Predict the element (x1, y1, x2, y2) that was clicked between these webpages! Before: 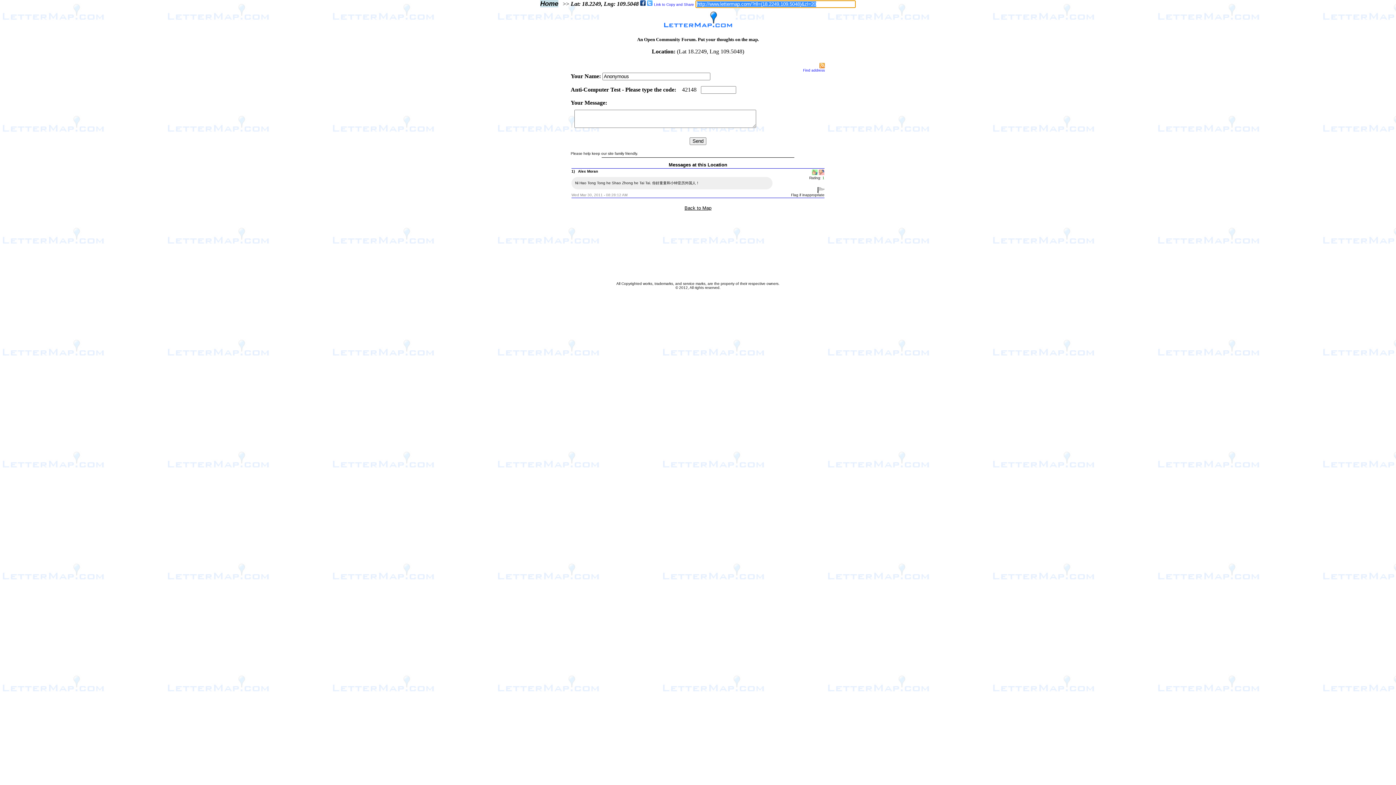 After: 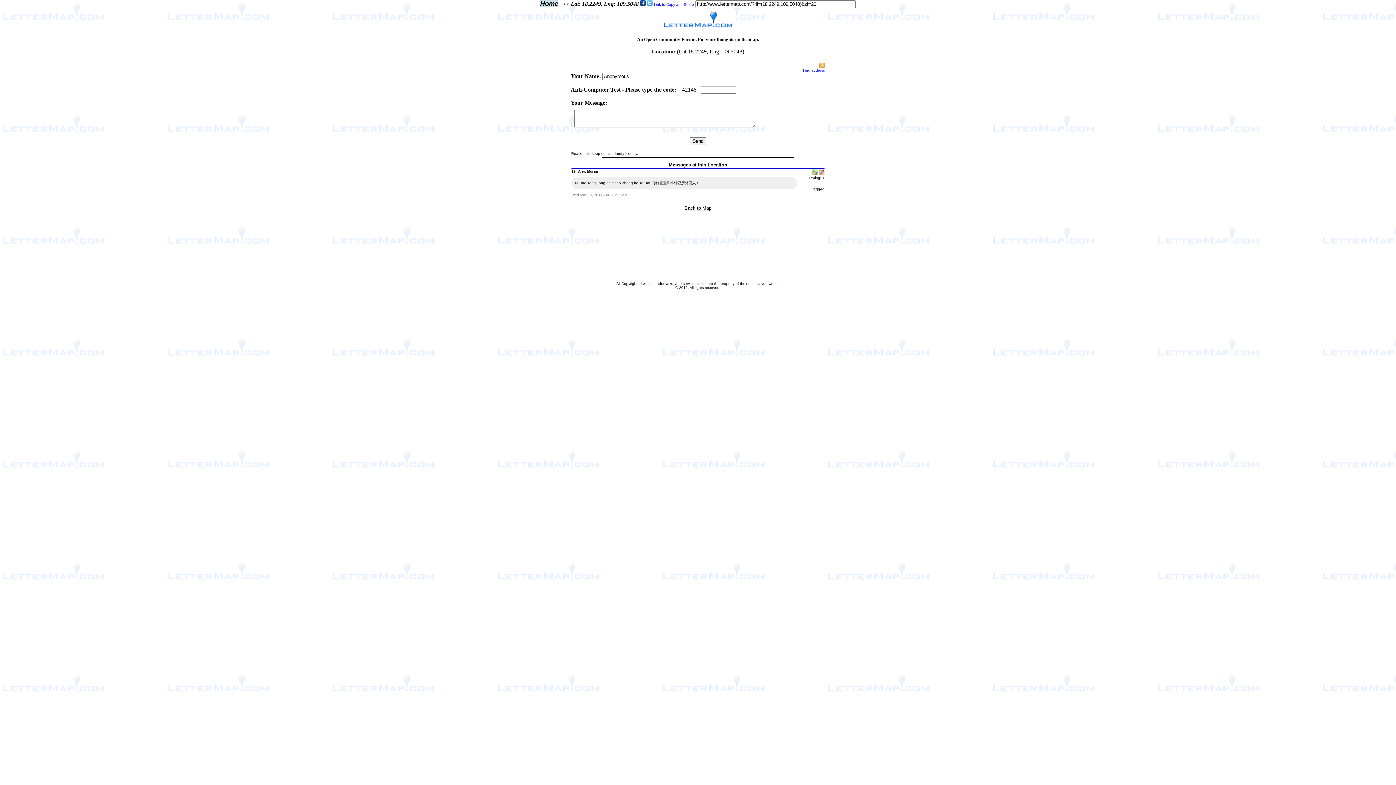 Action: label: Flag if inappropriate bbox: (791, 193, 824, 197)